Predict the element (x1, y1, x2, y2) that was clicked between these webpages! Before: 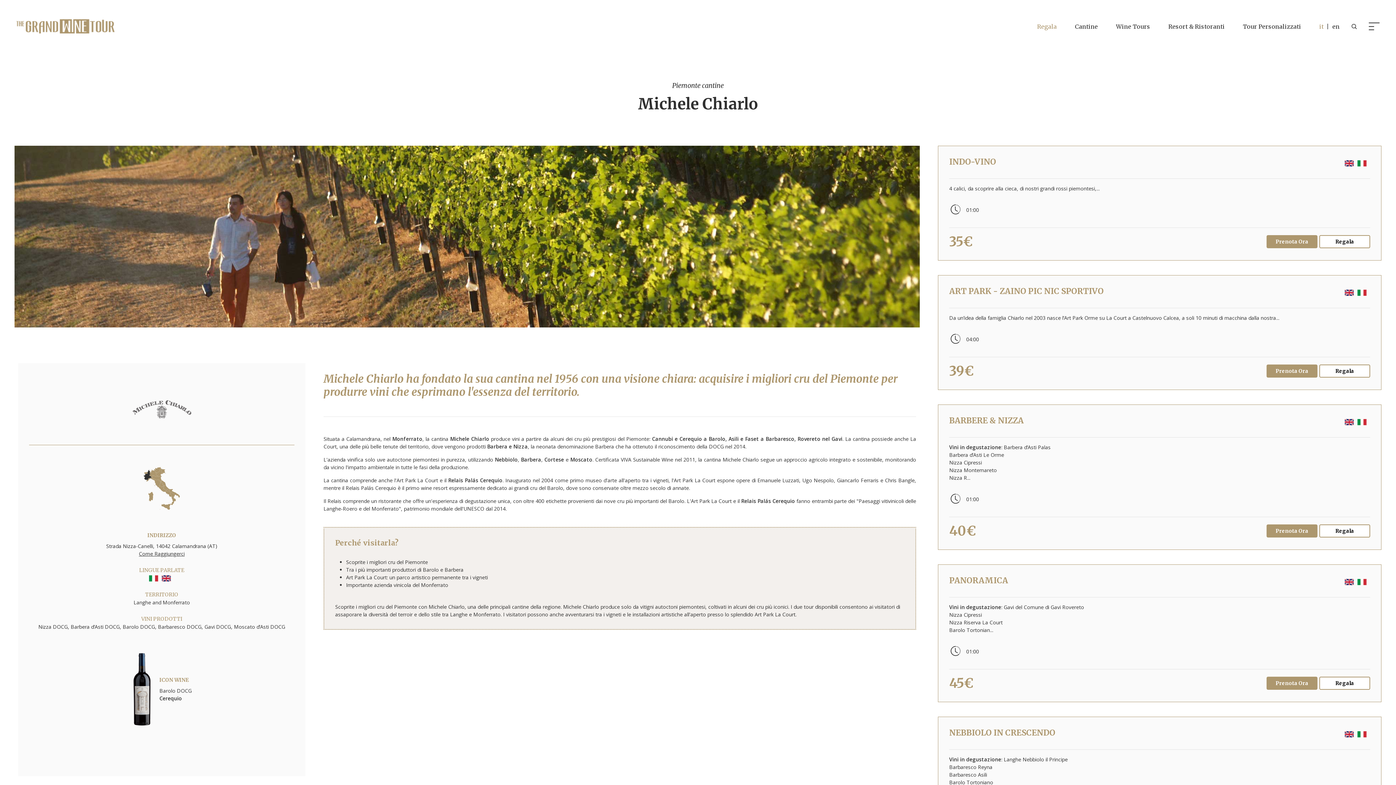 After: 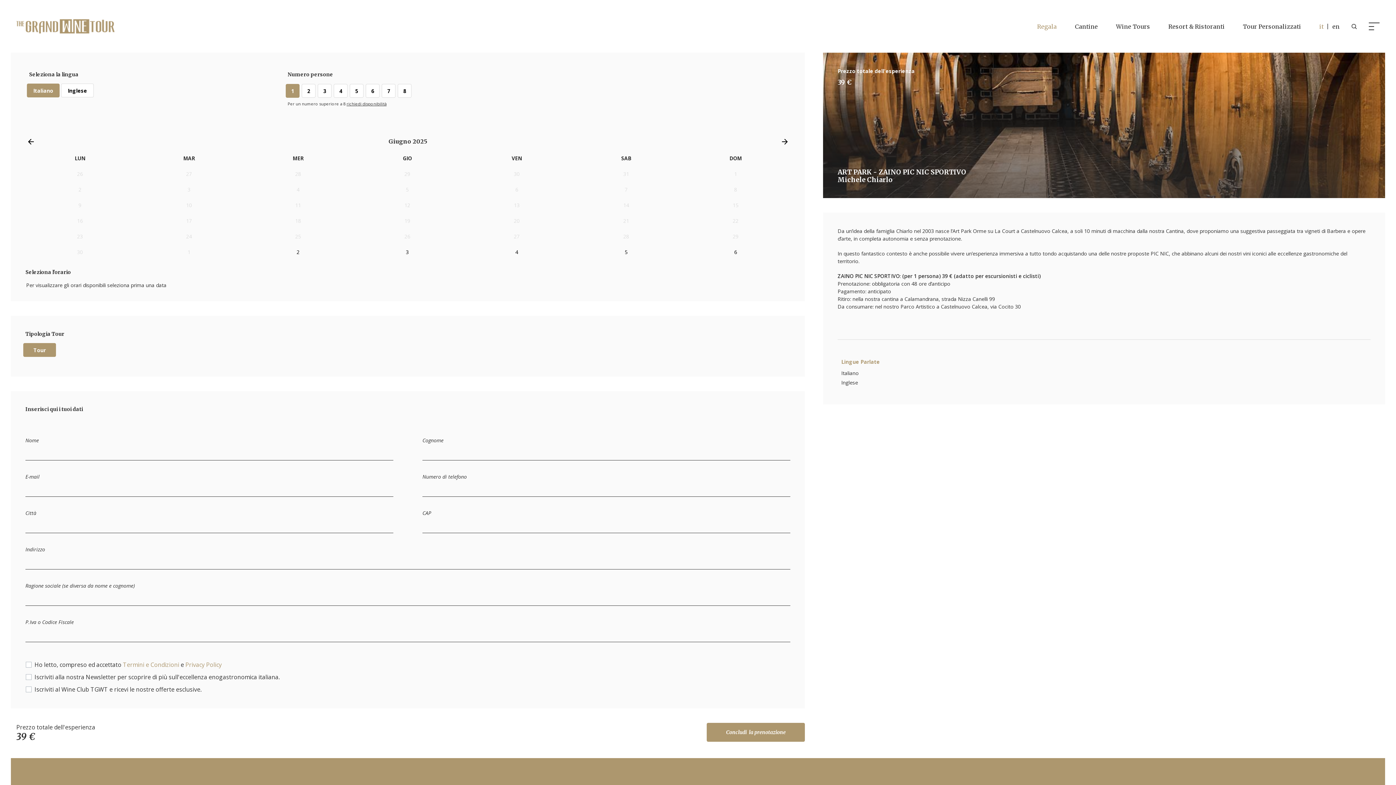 Action: bbox: (1266, 364, 1317, 377) label: Prenota Ora